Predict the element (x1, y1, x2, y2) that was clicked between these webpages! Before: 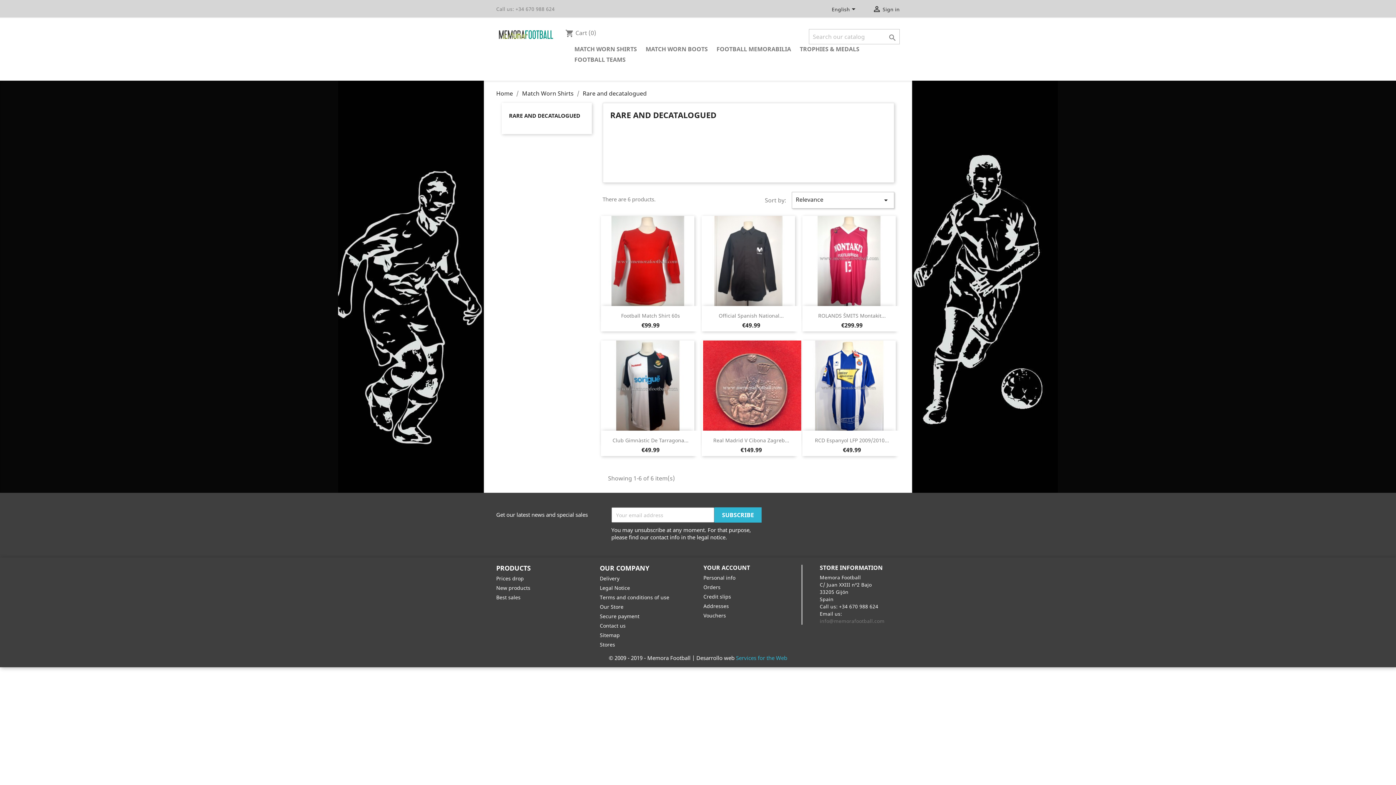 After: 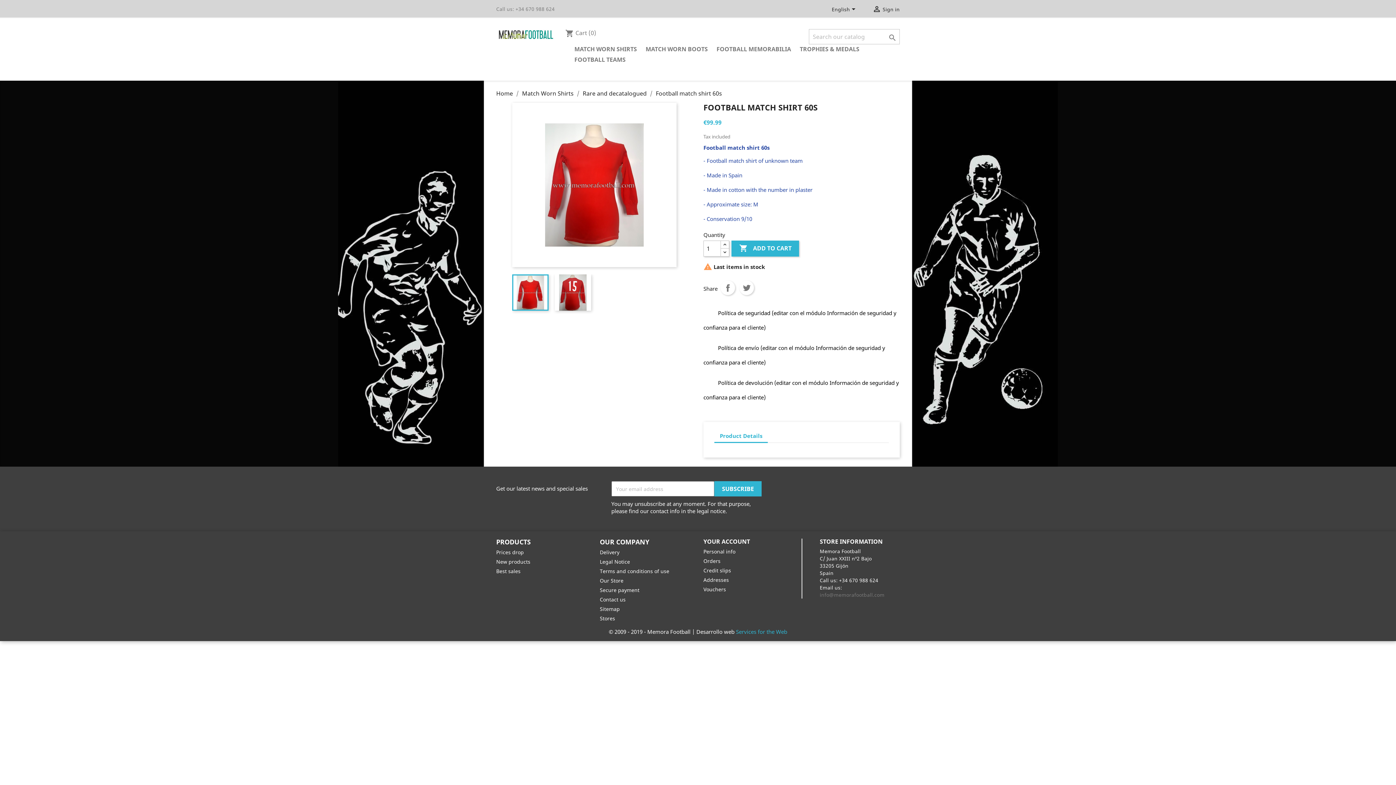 Action: bbox: (621, 312, 680, 319) label: Football Match Shirt 60s